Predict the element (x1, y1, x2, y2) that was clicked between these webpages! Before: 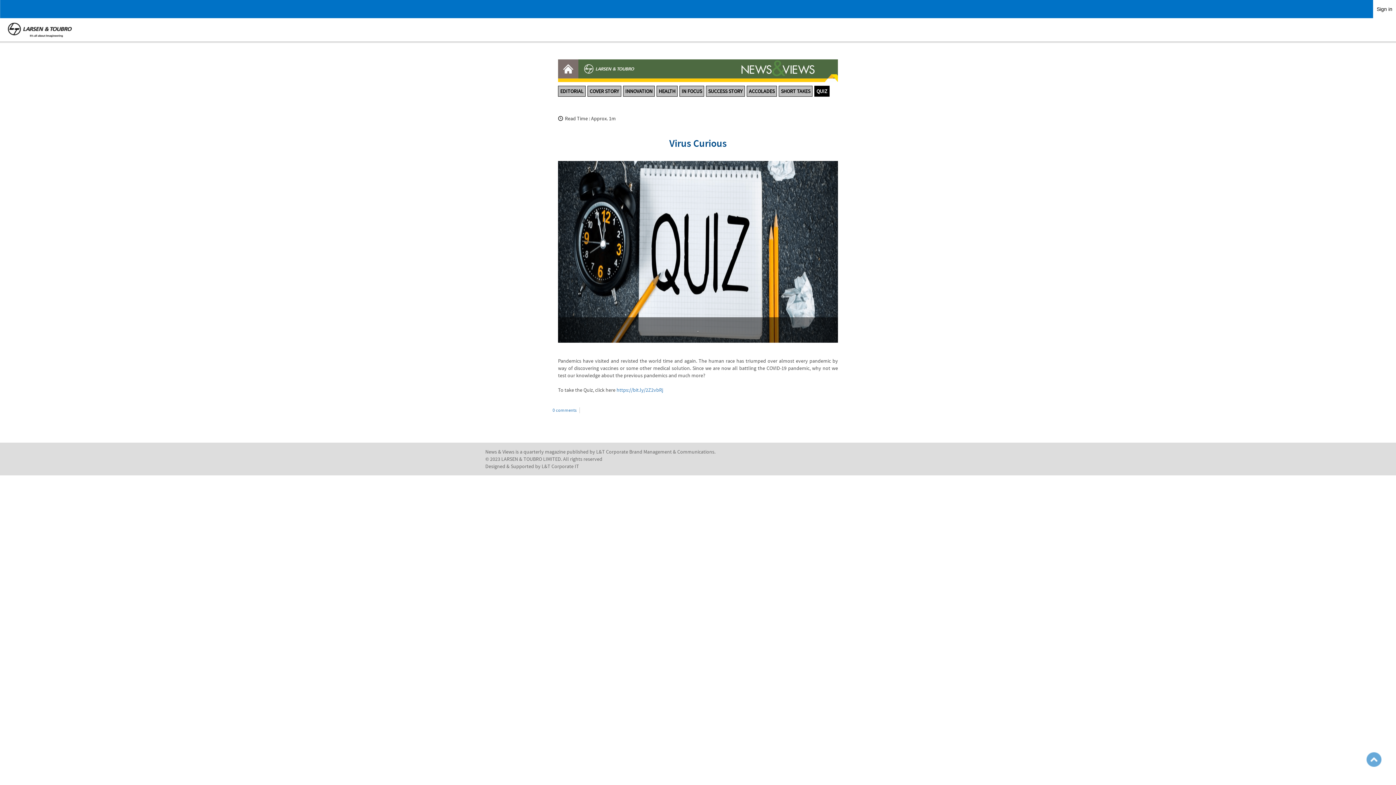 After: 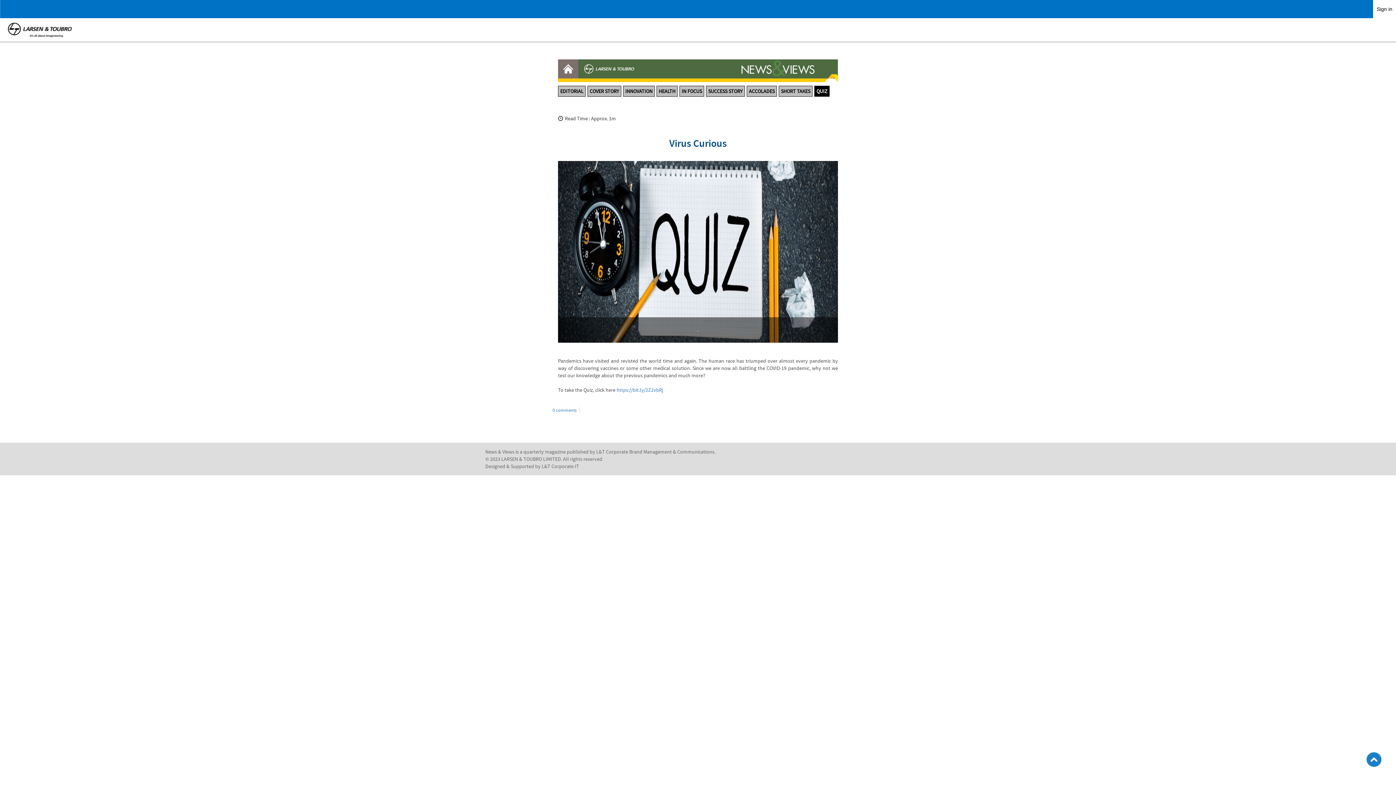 Action: bbox: (1366, 752, 1381, 767)